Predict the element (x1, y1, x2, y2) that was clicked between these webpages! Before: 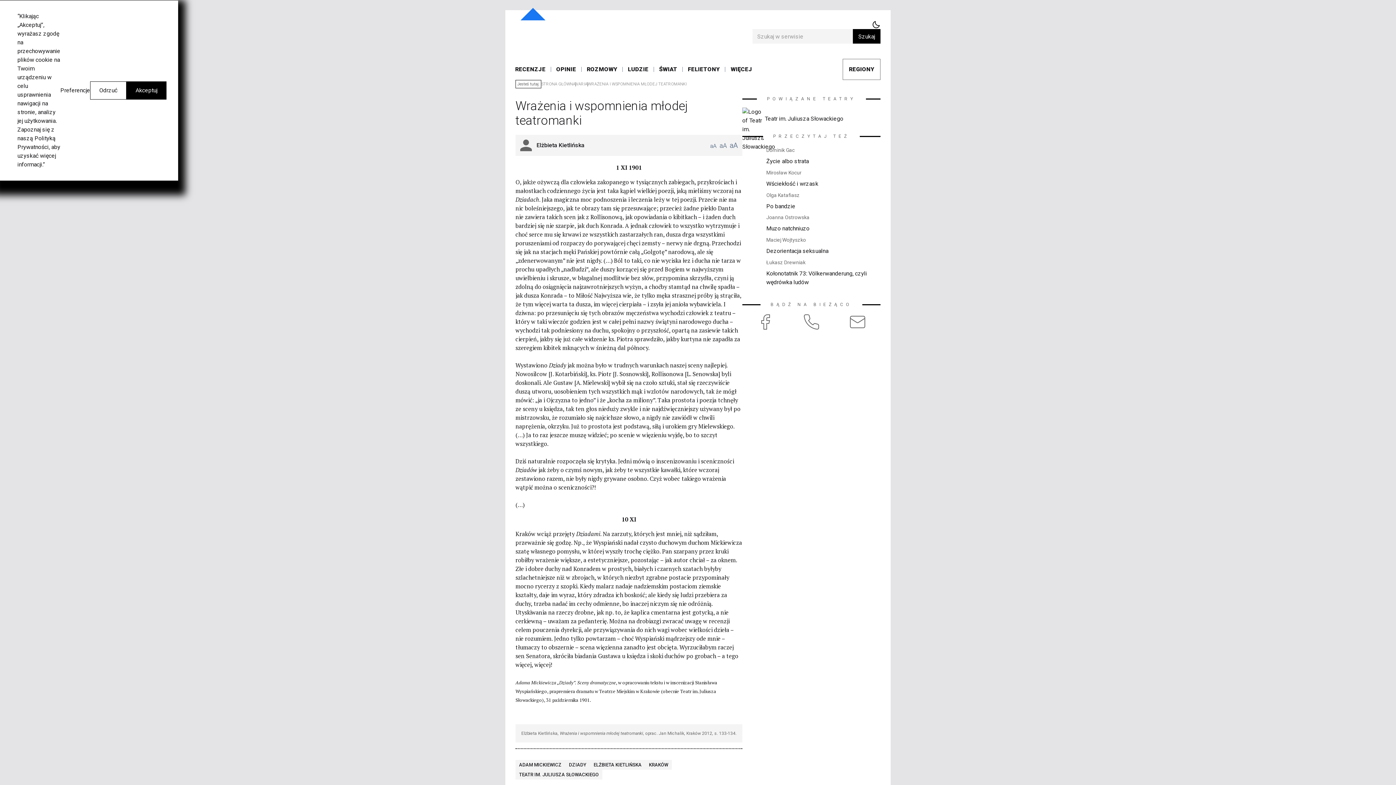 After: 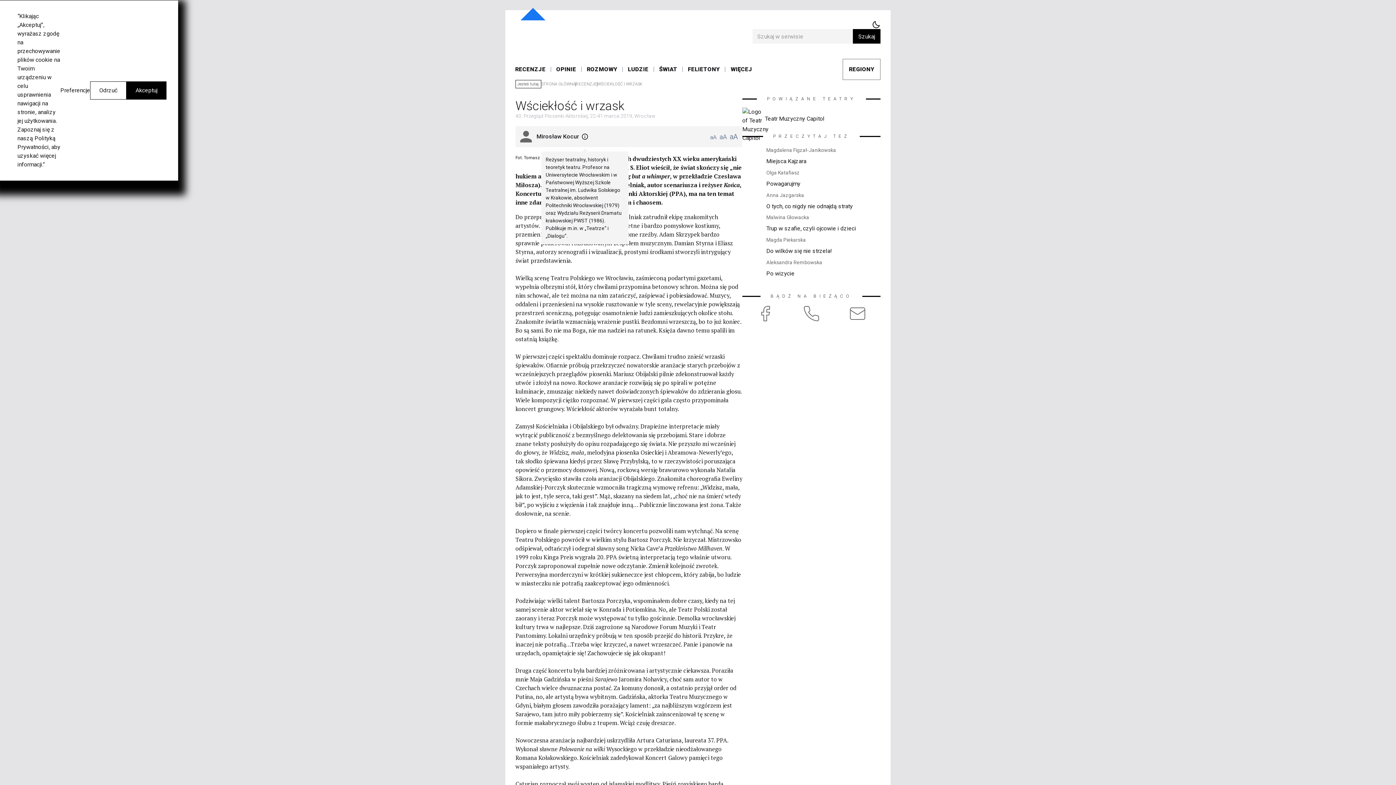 Action: bbox: (765, 178, 880, 189) label: Wściekłość i wrzask